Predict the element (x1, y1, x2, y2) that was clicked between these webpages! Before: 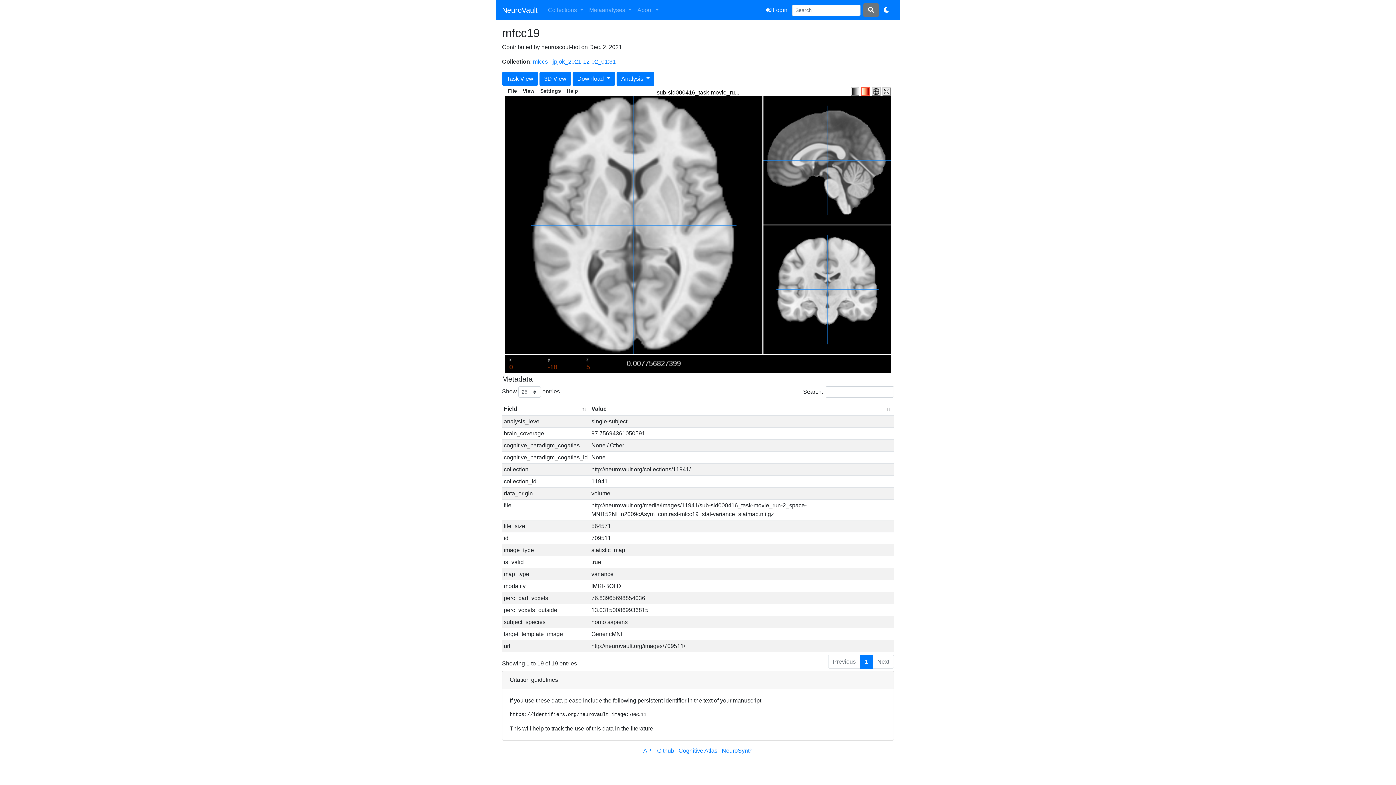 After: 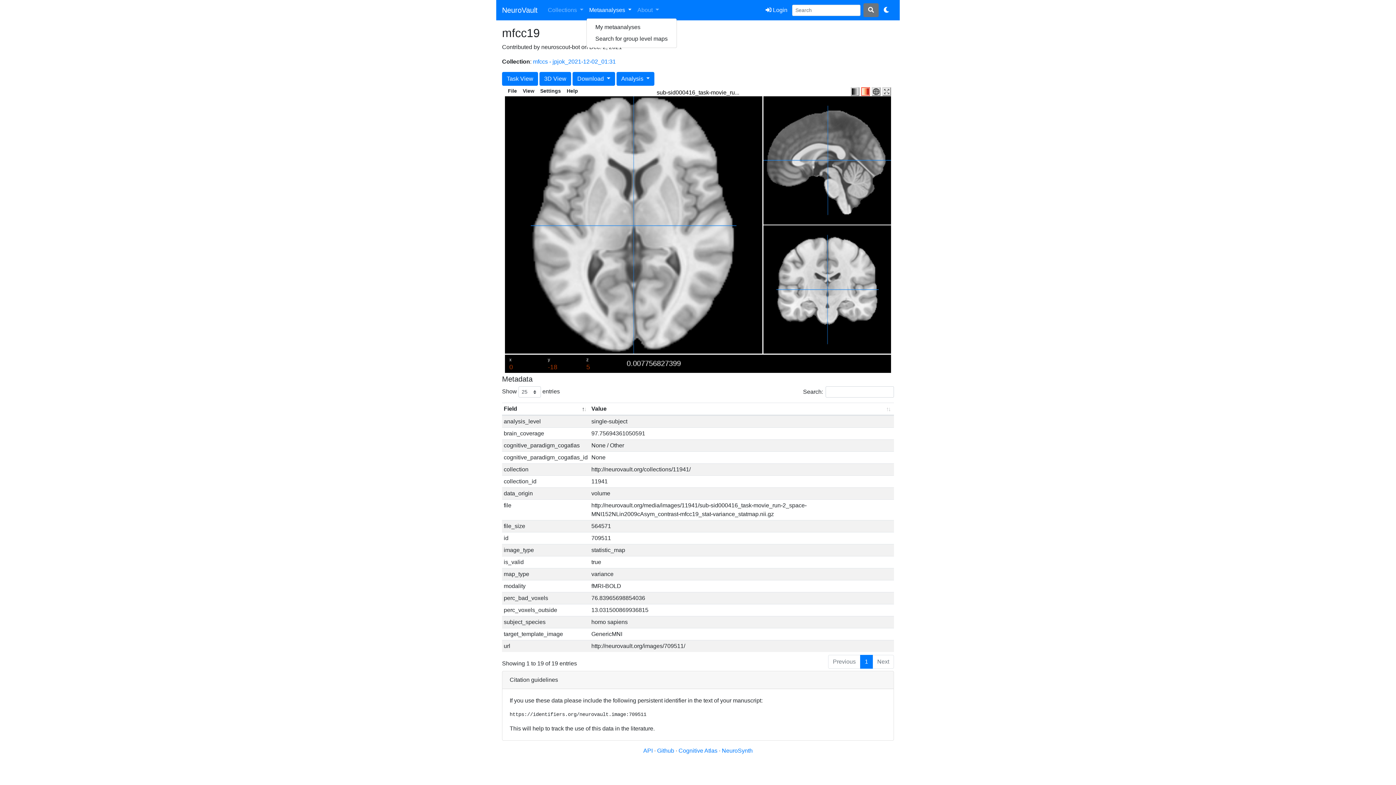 Action: bbox: (586, 2, 634, 17) label: Metaanalyses 